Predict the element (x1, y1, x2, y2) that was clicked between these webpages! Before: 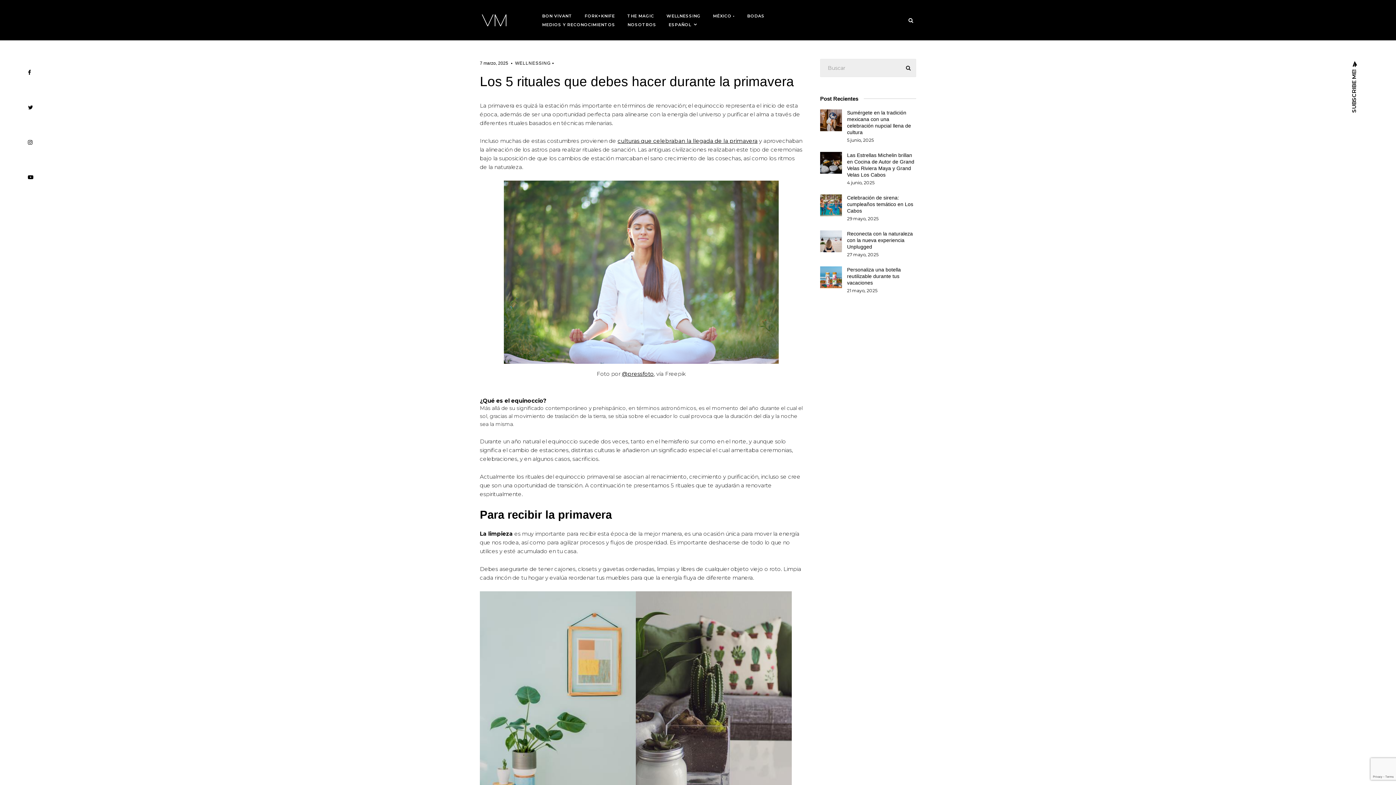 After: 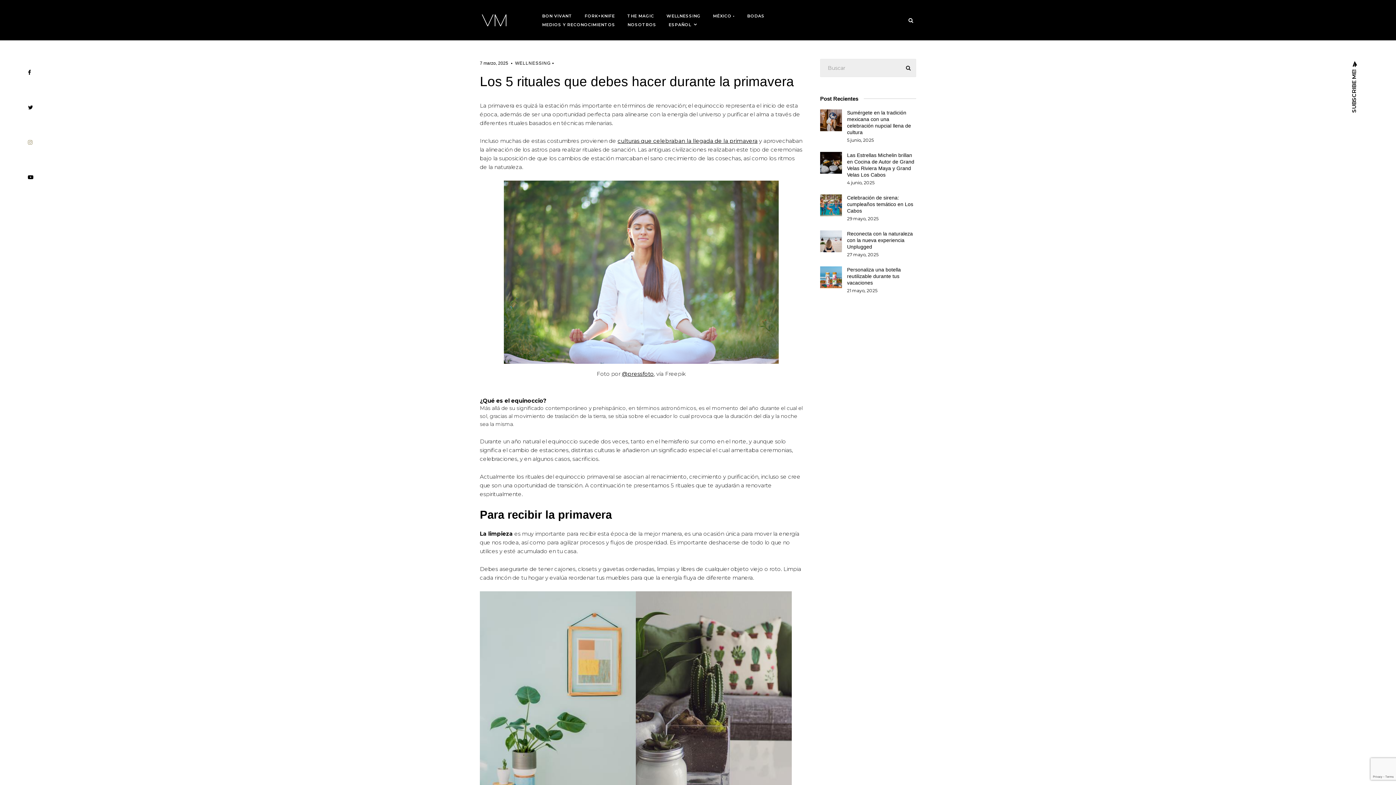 Action: bbox: (0, 124, 69, 159)